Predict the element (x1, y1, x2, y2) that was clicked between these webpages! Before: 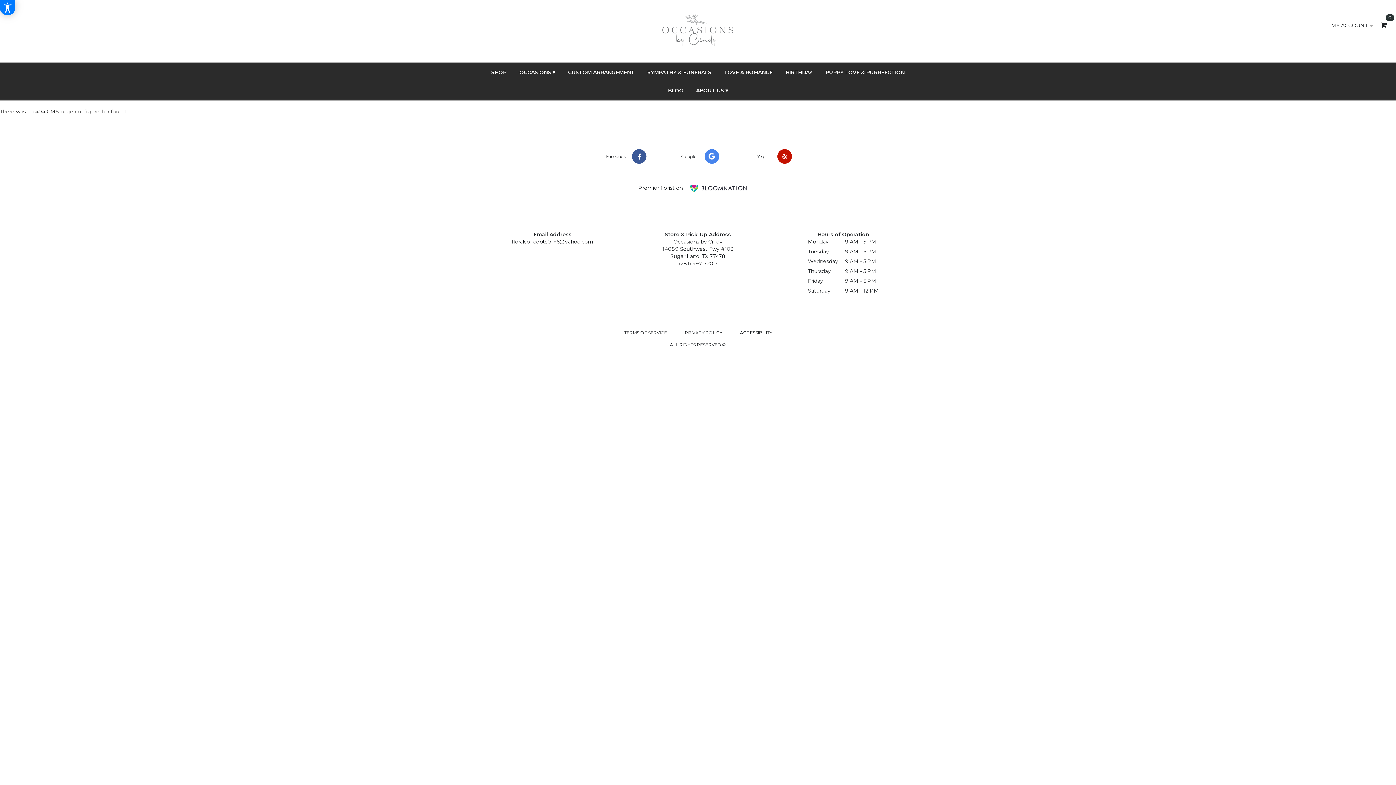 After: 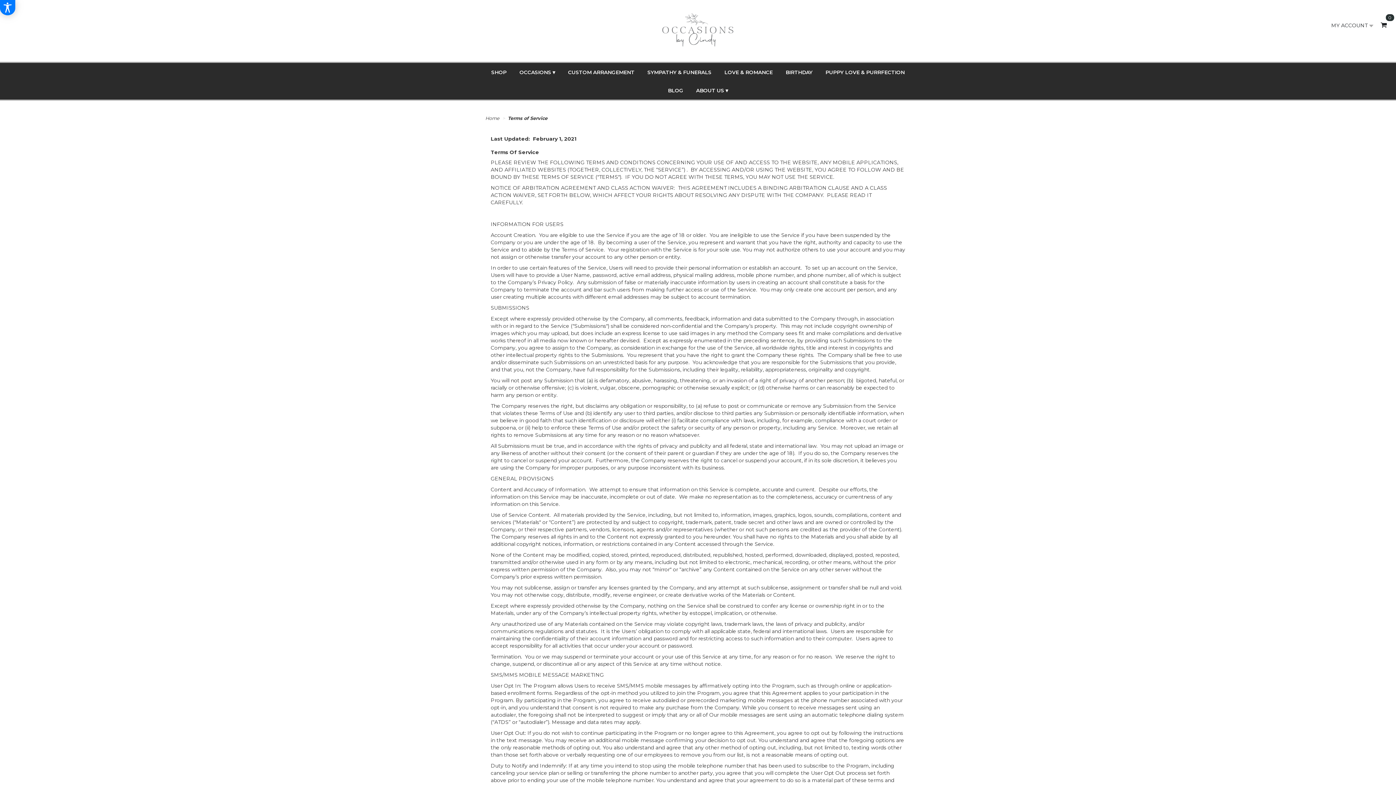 Action: label: TERMS OF SERVICE bbox: (624, 329, 667, 335)